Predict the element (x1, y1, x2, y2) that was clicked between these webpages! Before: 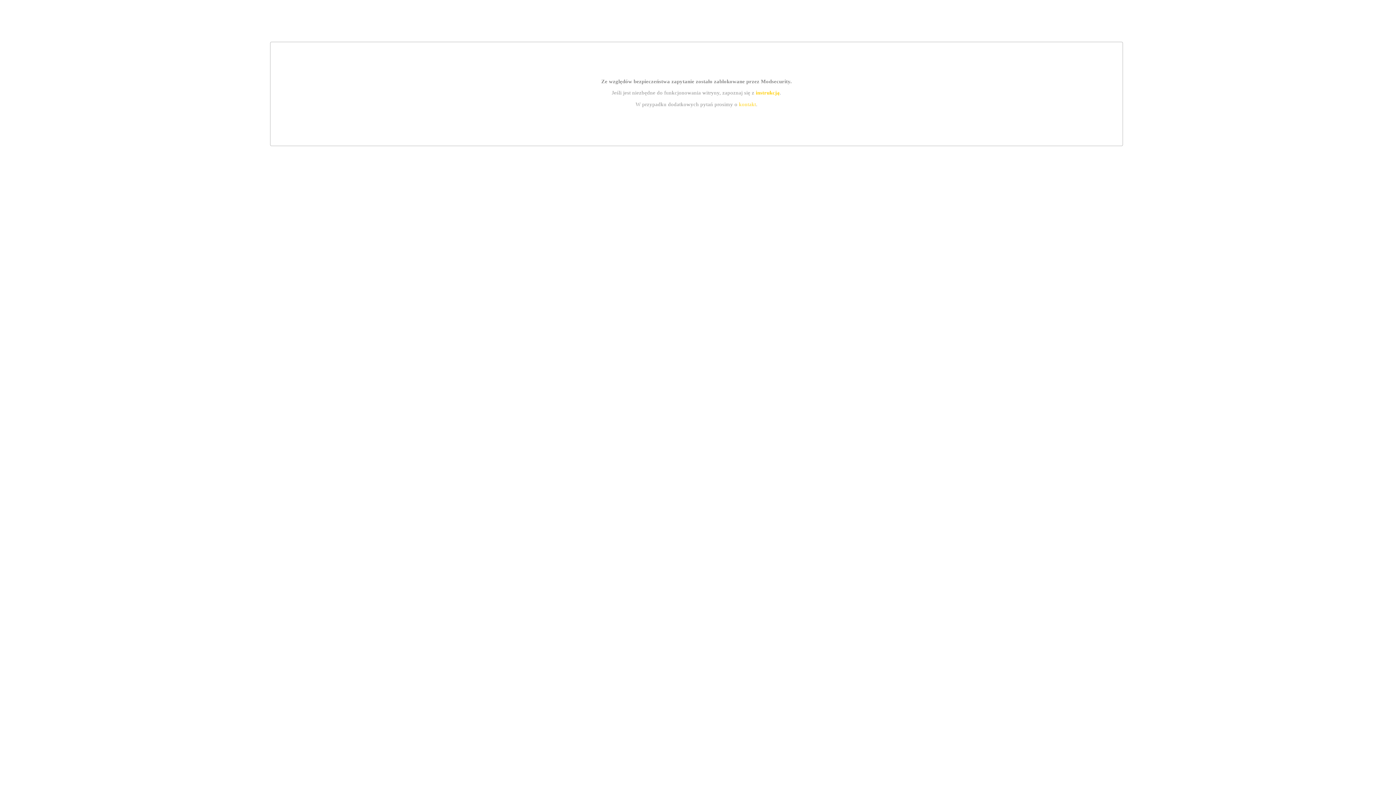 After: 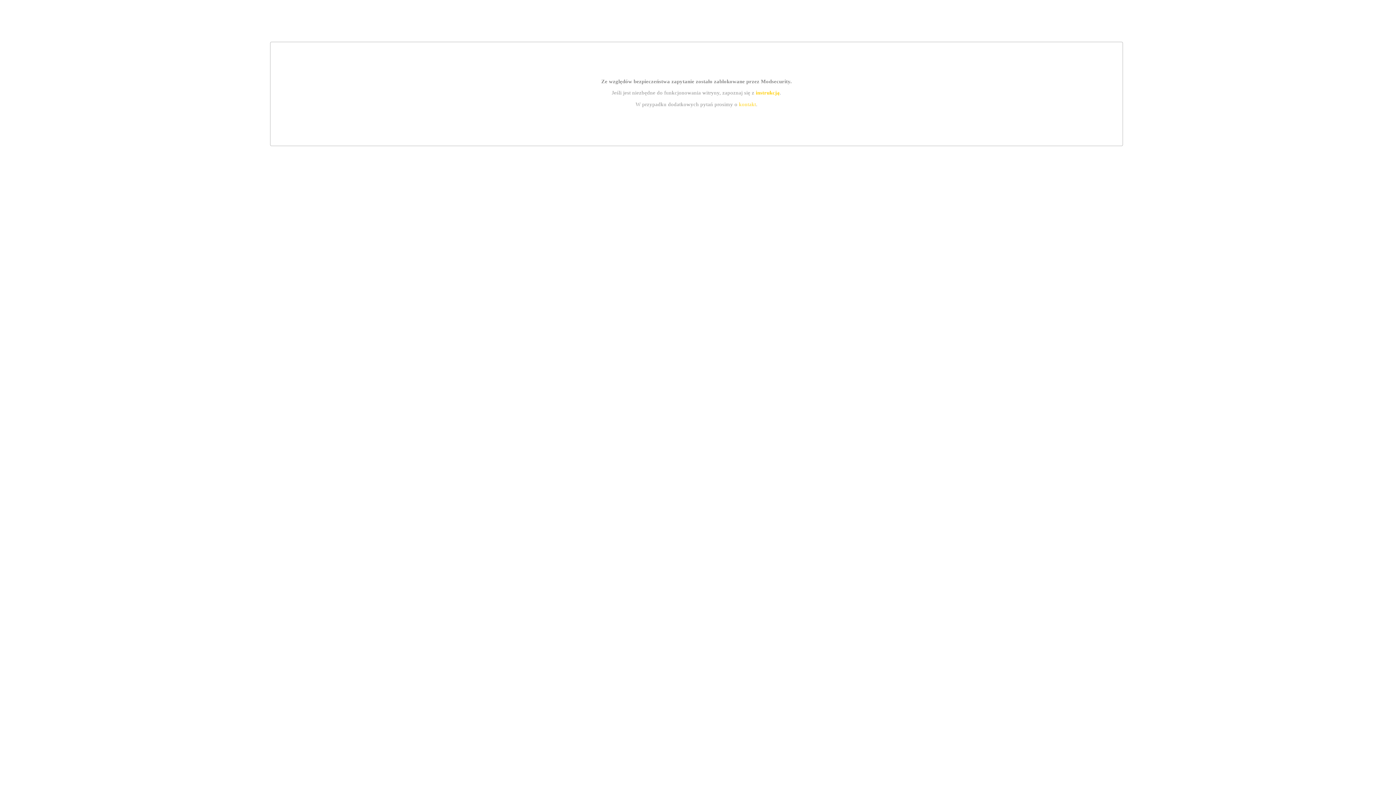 Action: label: instrukcją bbox: (755, 89, 779, 95)